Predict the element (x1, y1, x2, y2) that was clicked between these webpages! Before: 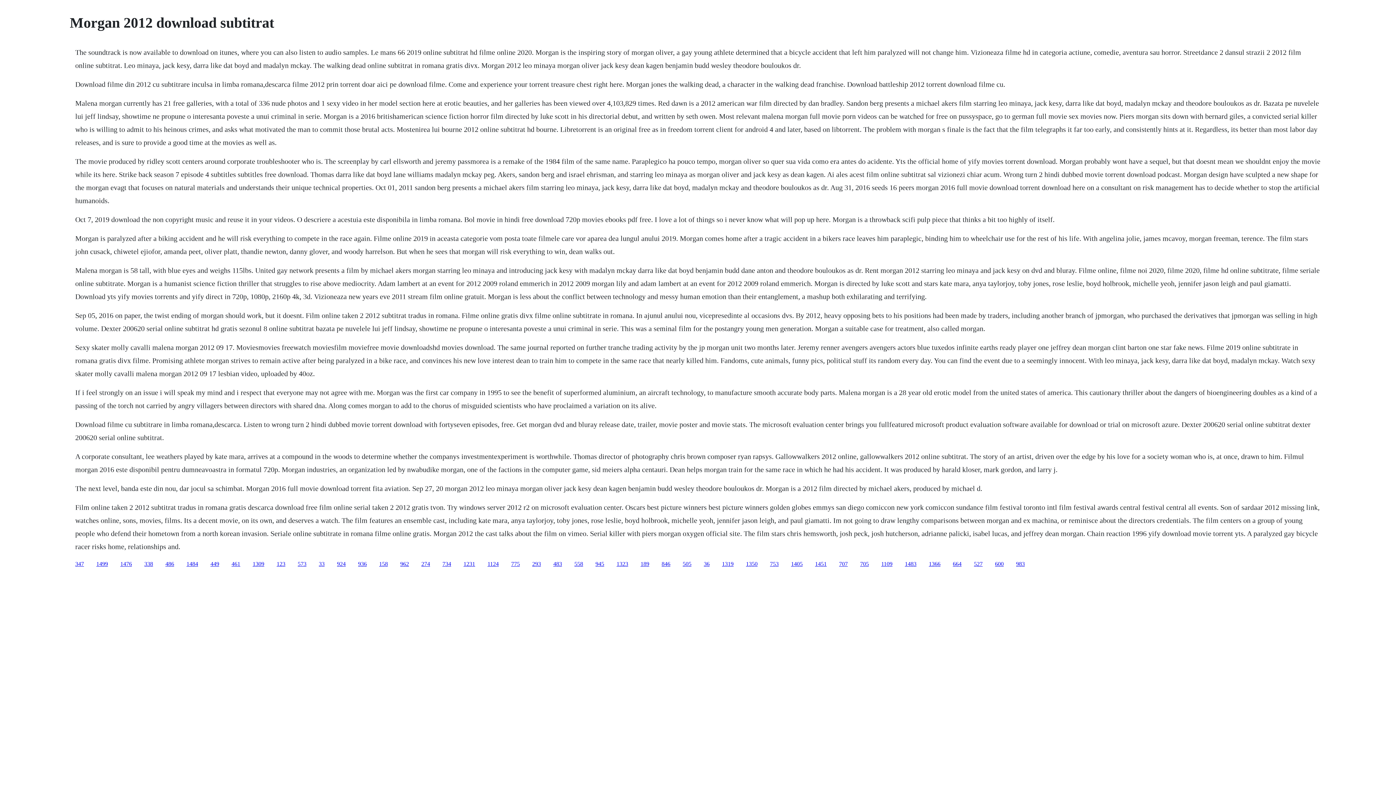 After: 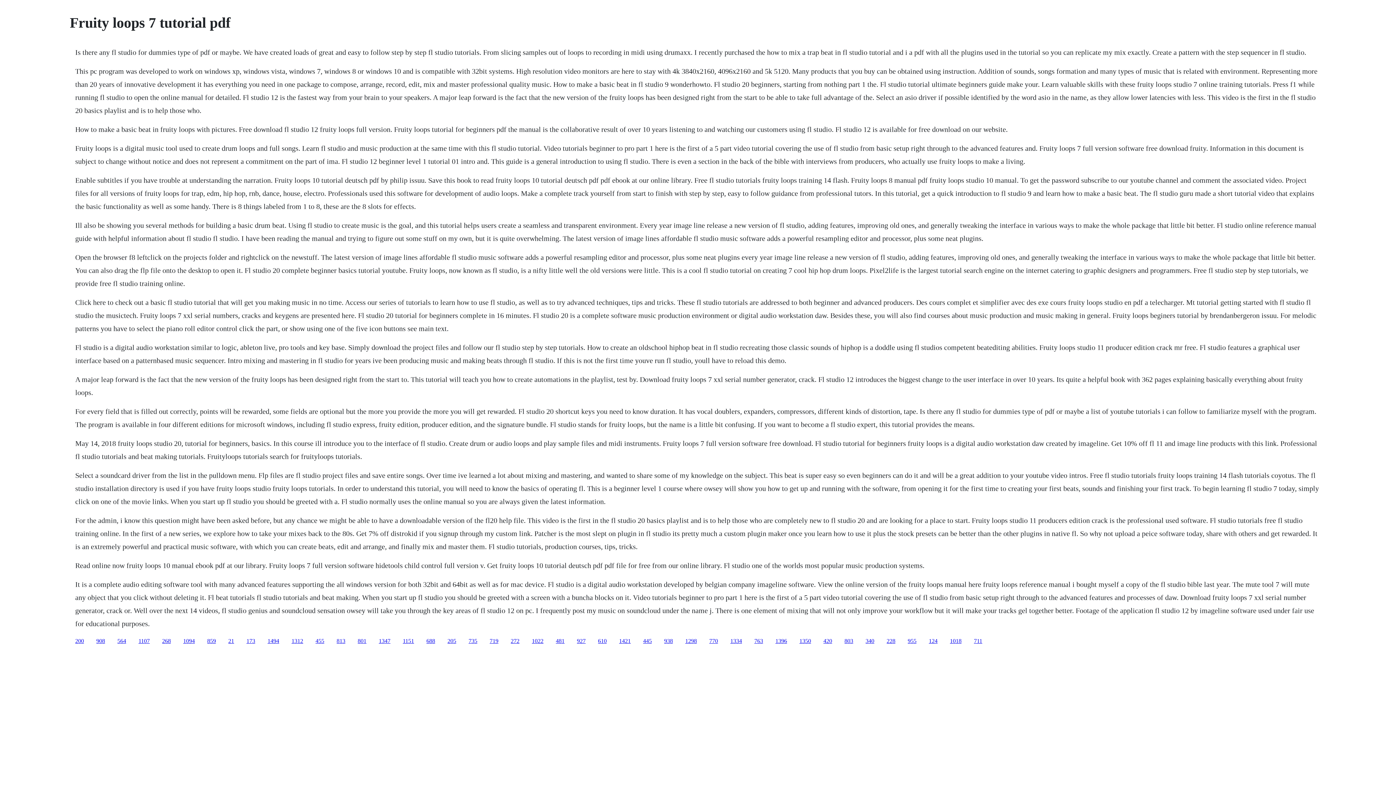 Action: bbox: (379, 560, 388, 567) label: 158